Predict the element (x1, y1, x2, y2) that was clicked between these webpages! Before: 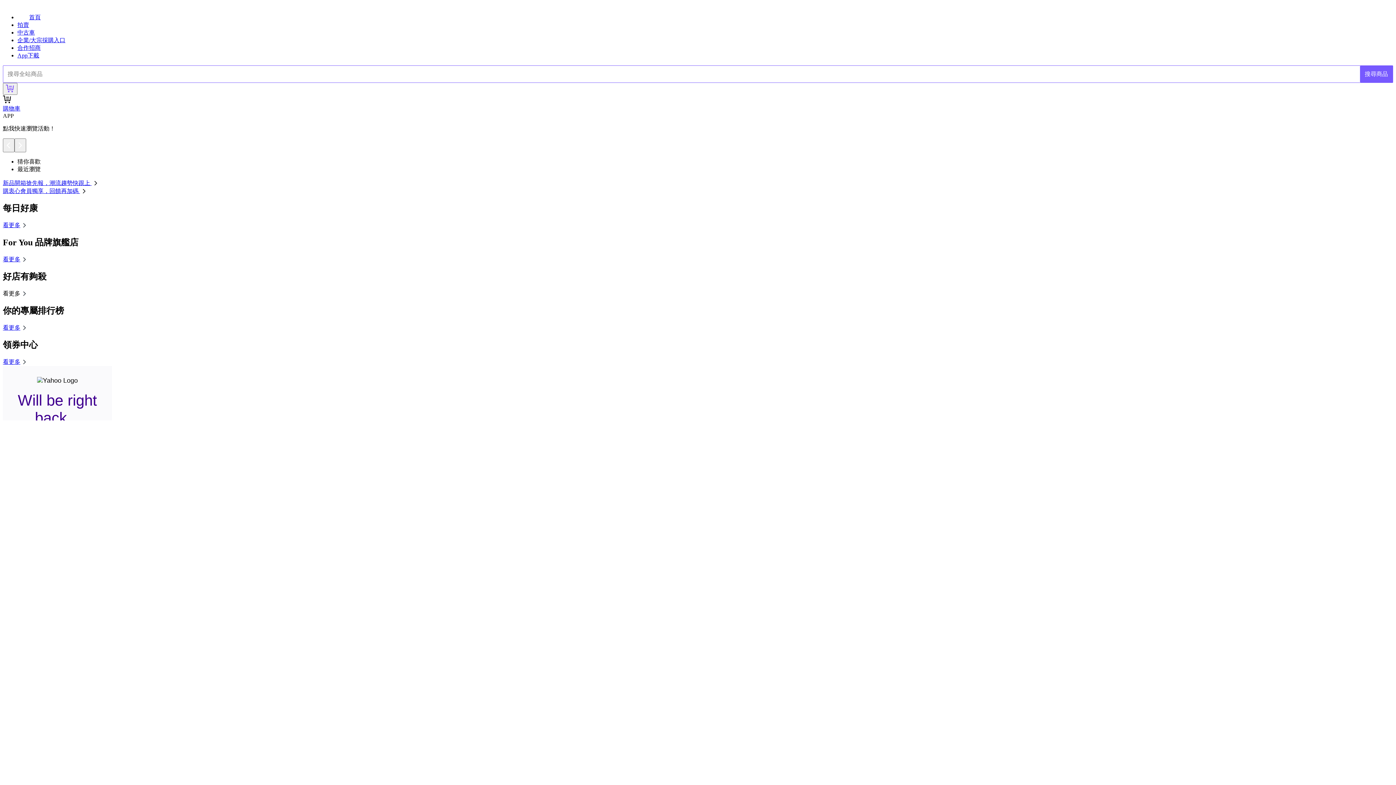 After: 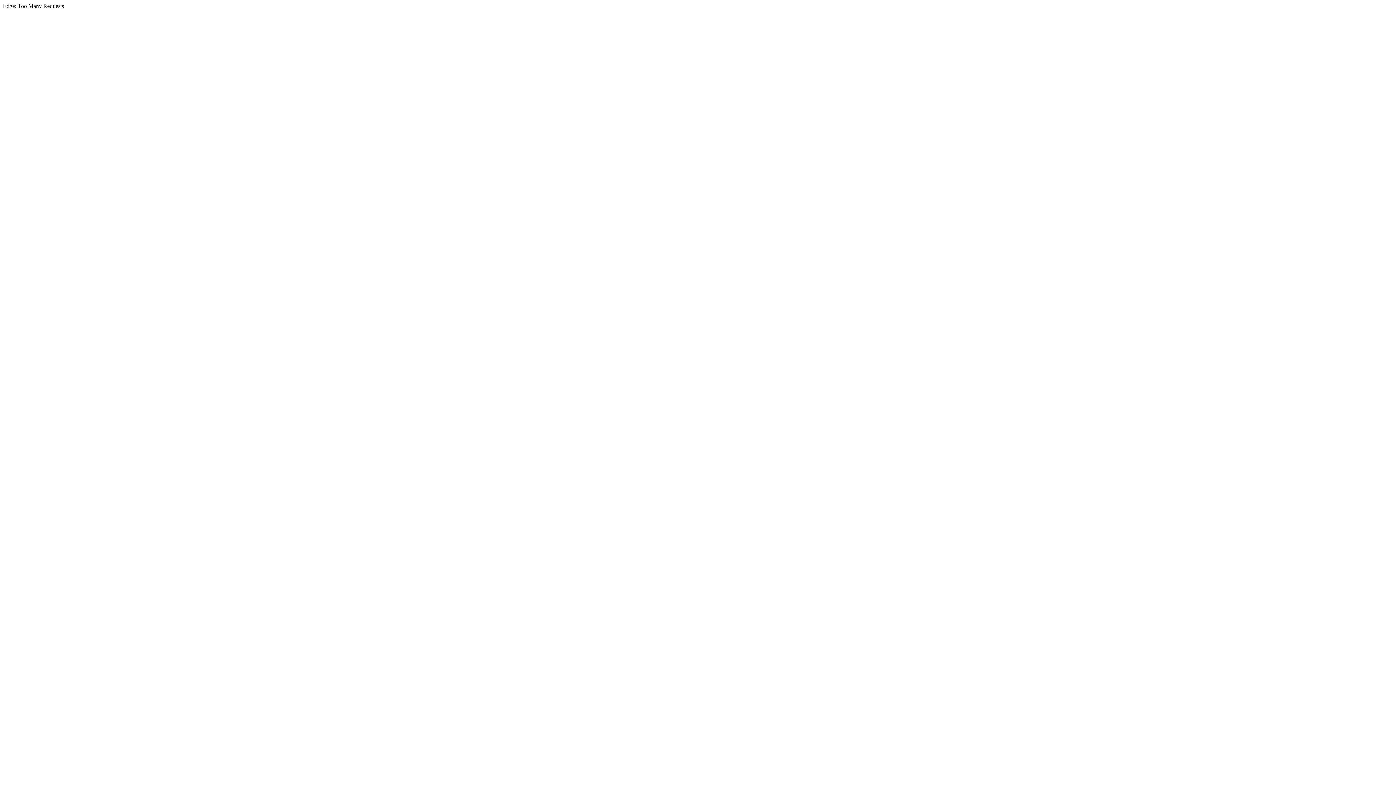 Action: bbox: (17, 14, 40, 20) label: 首頁